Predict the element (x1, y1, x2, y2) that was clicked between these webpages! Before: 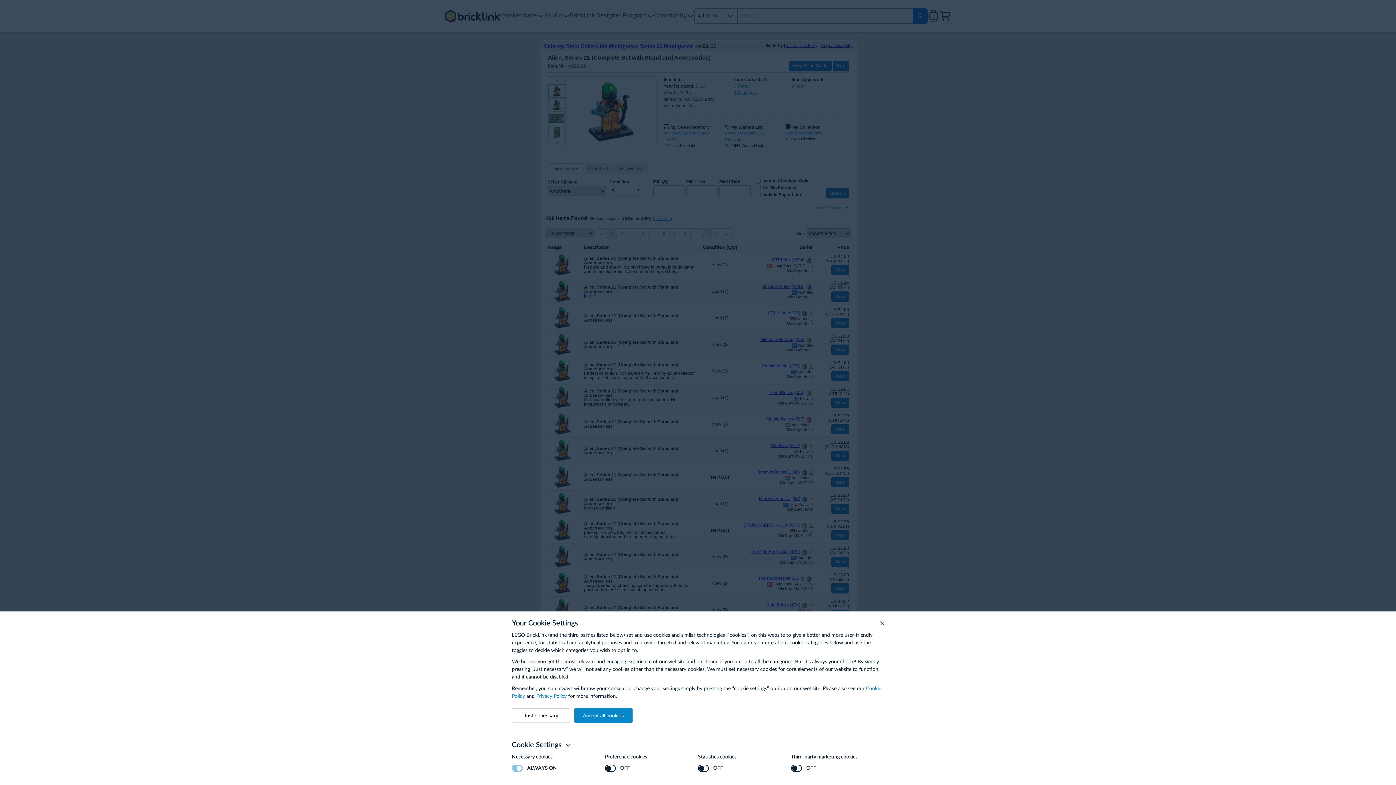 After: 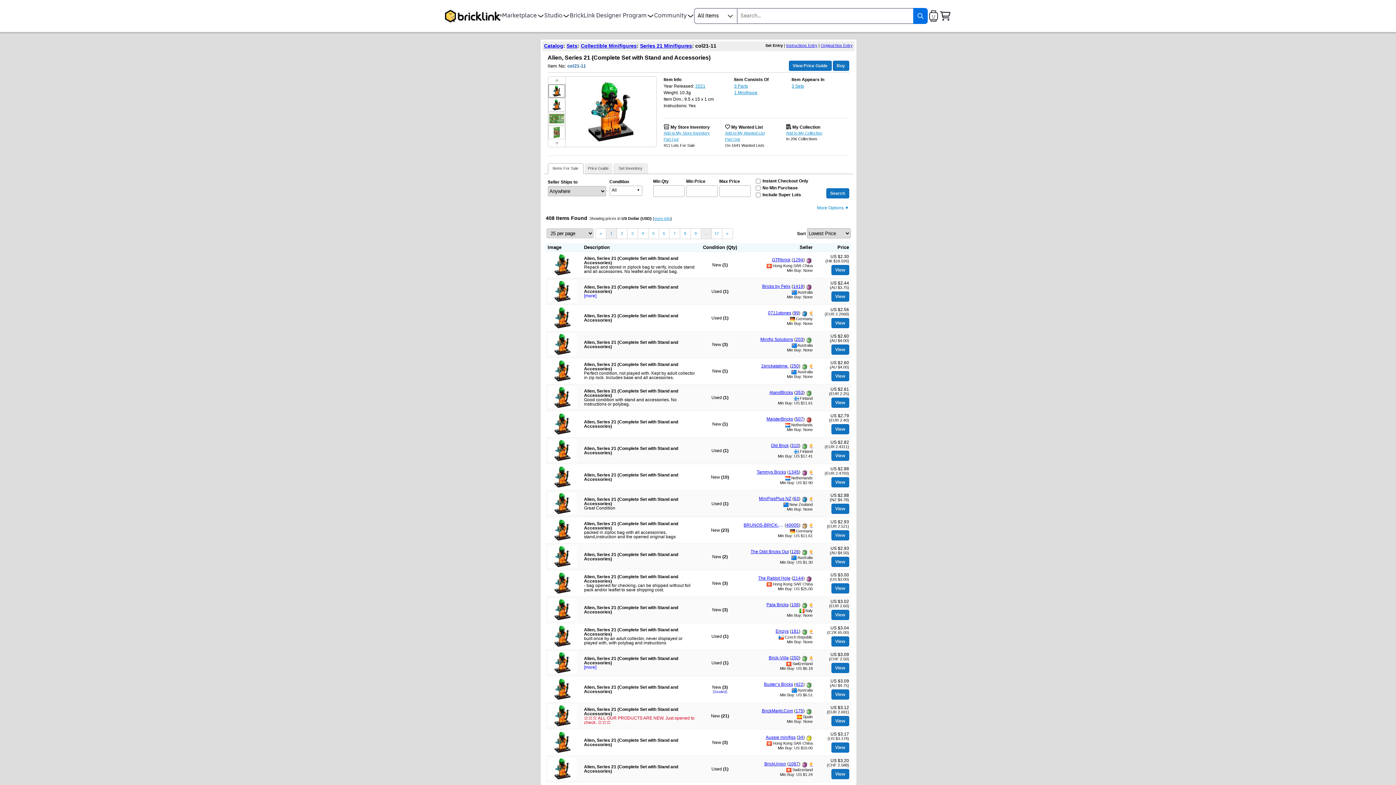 Action: label: Accept all cookies bbox: (574, 708, 632, 723)